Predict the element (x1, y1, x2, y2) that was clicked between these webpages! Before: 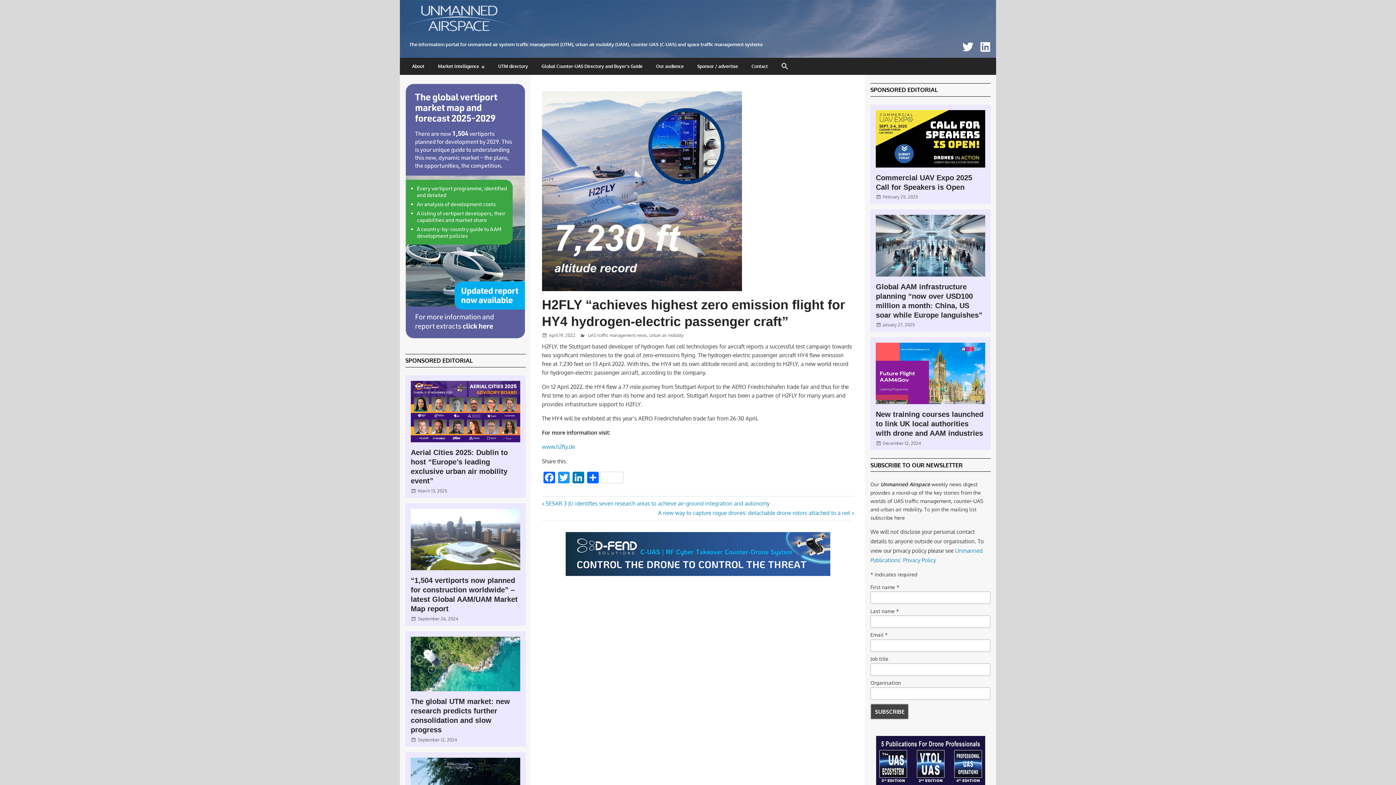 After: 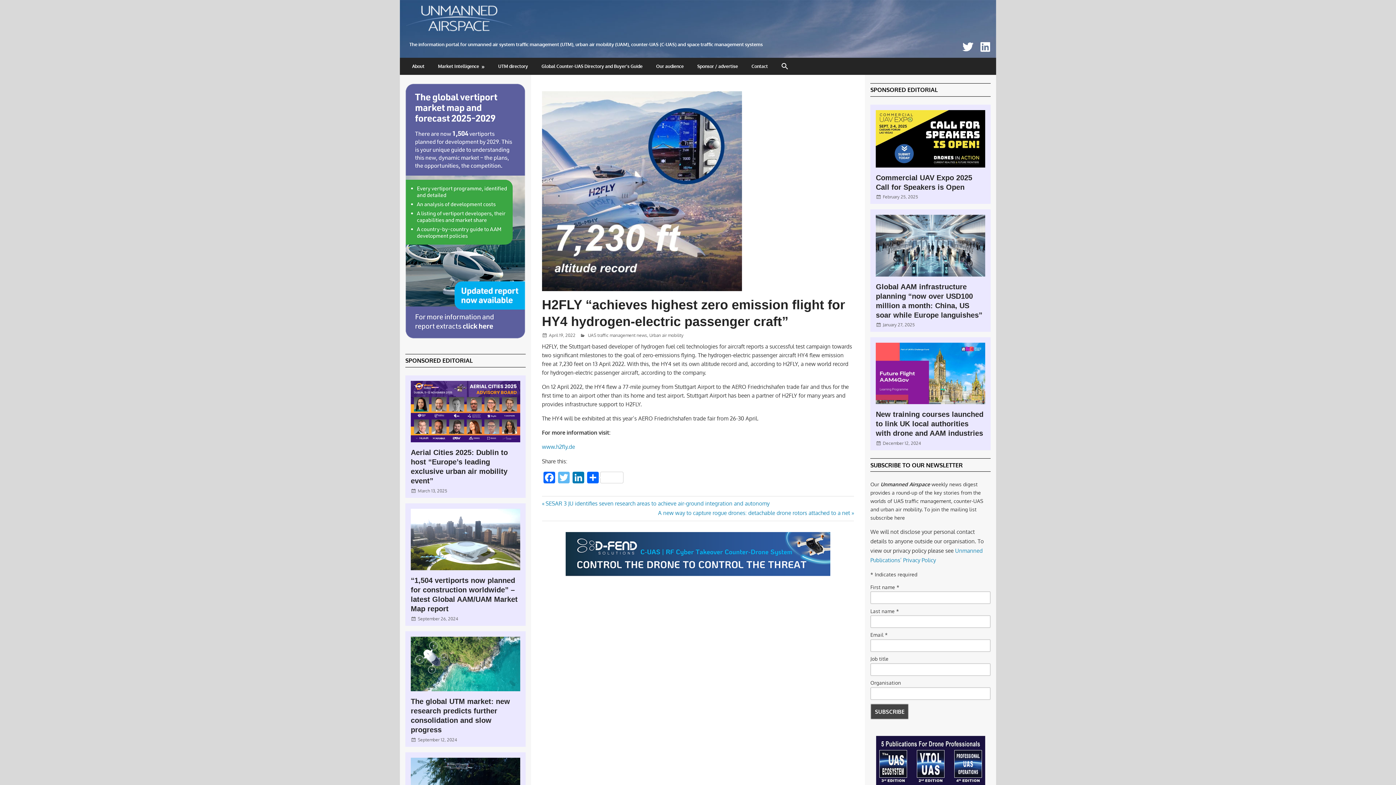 Action: bbox: (556, 471, 571, 485) label: Twitter